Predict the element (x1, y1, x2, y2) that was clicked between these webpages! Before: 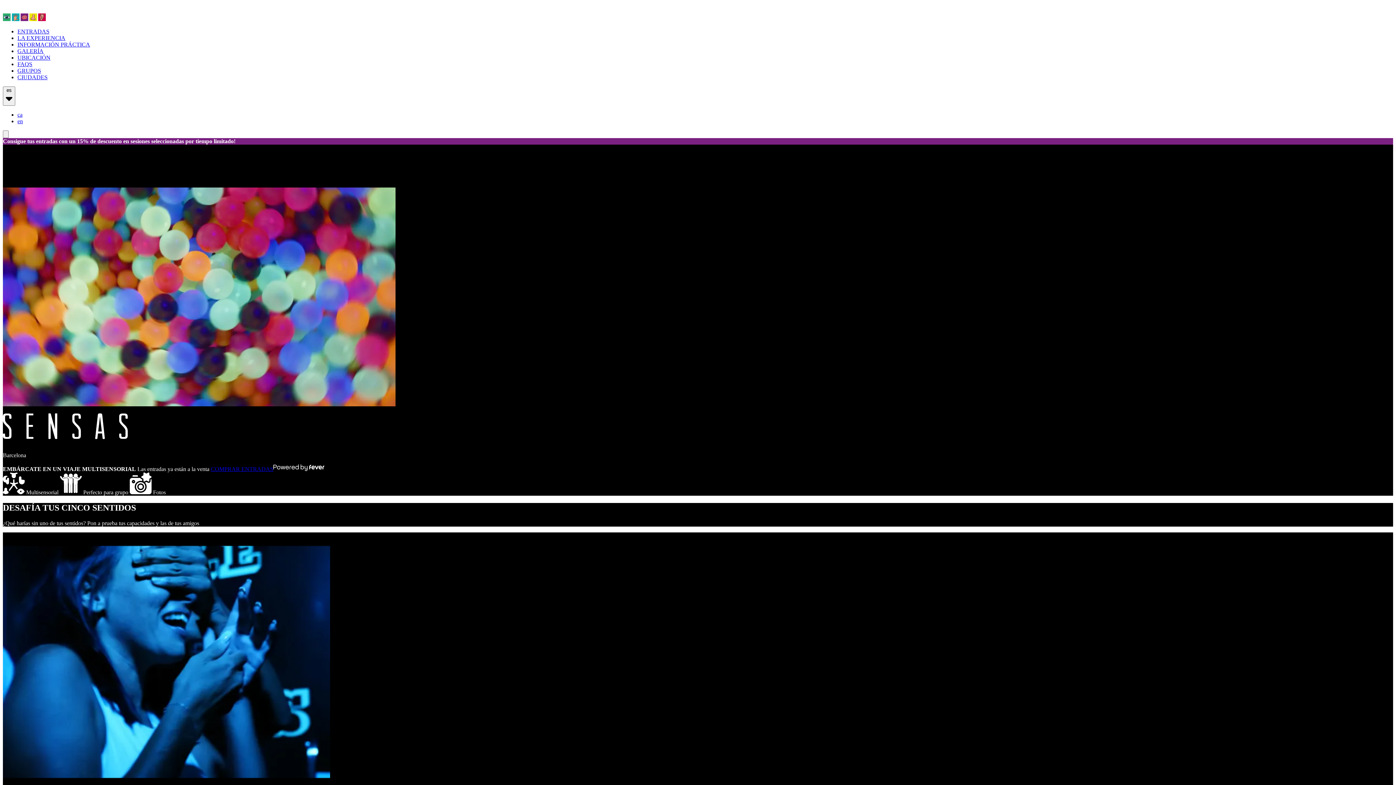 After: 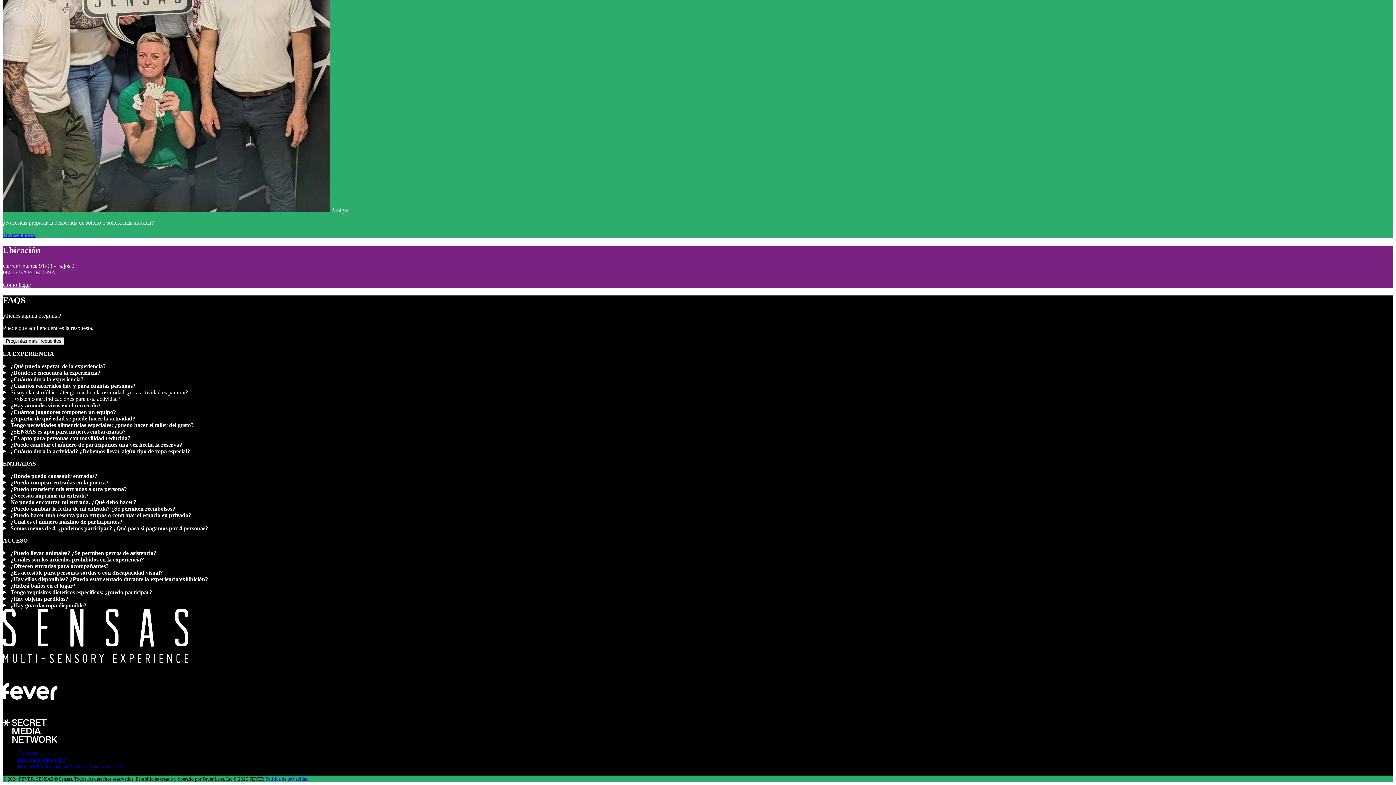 Action: bbox: (17, 61, 32, 67) label: Open CTA link